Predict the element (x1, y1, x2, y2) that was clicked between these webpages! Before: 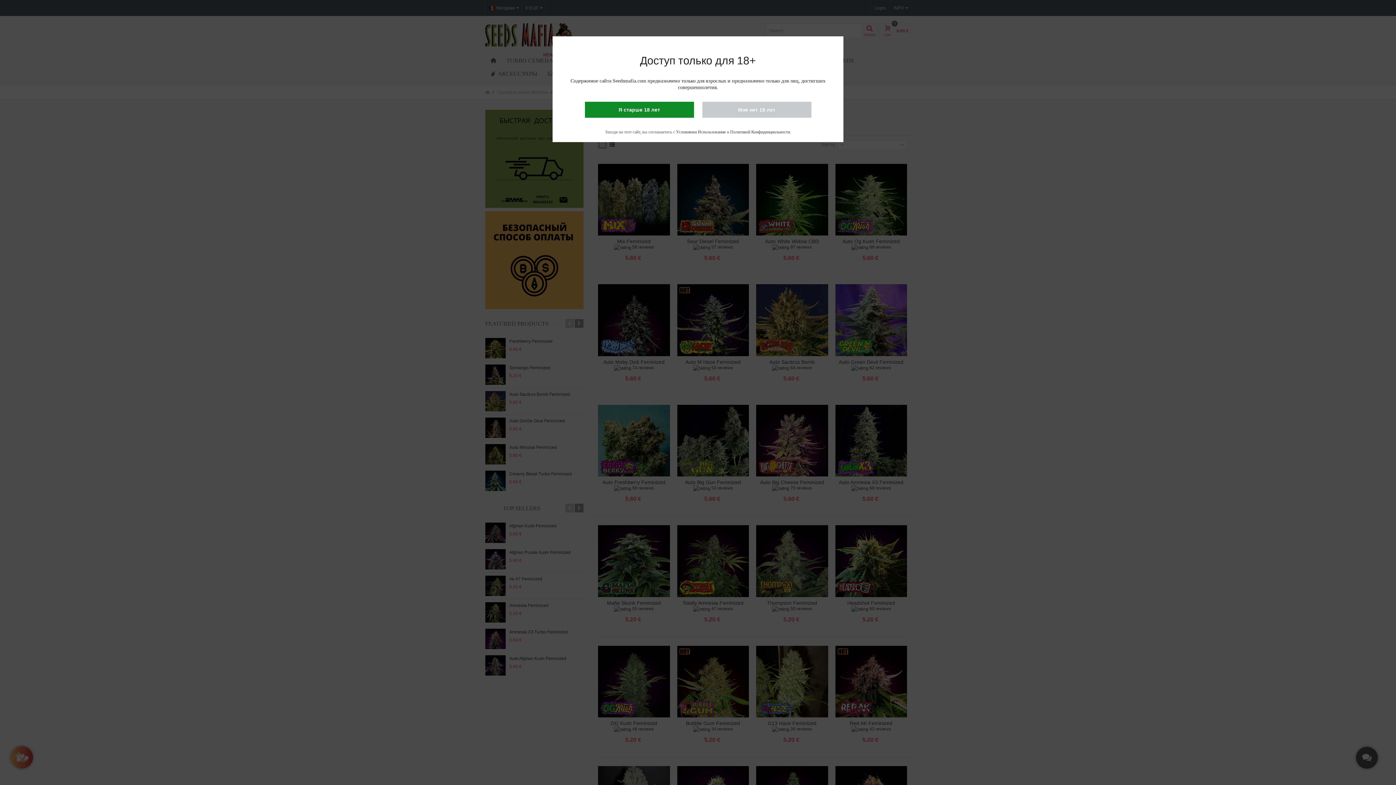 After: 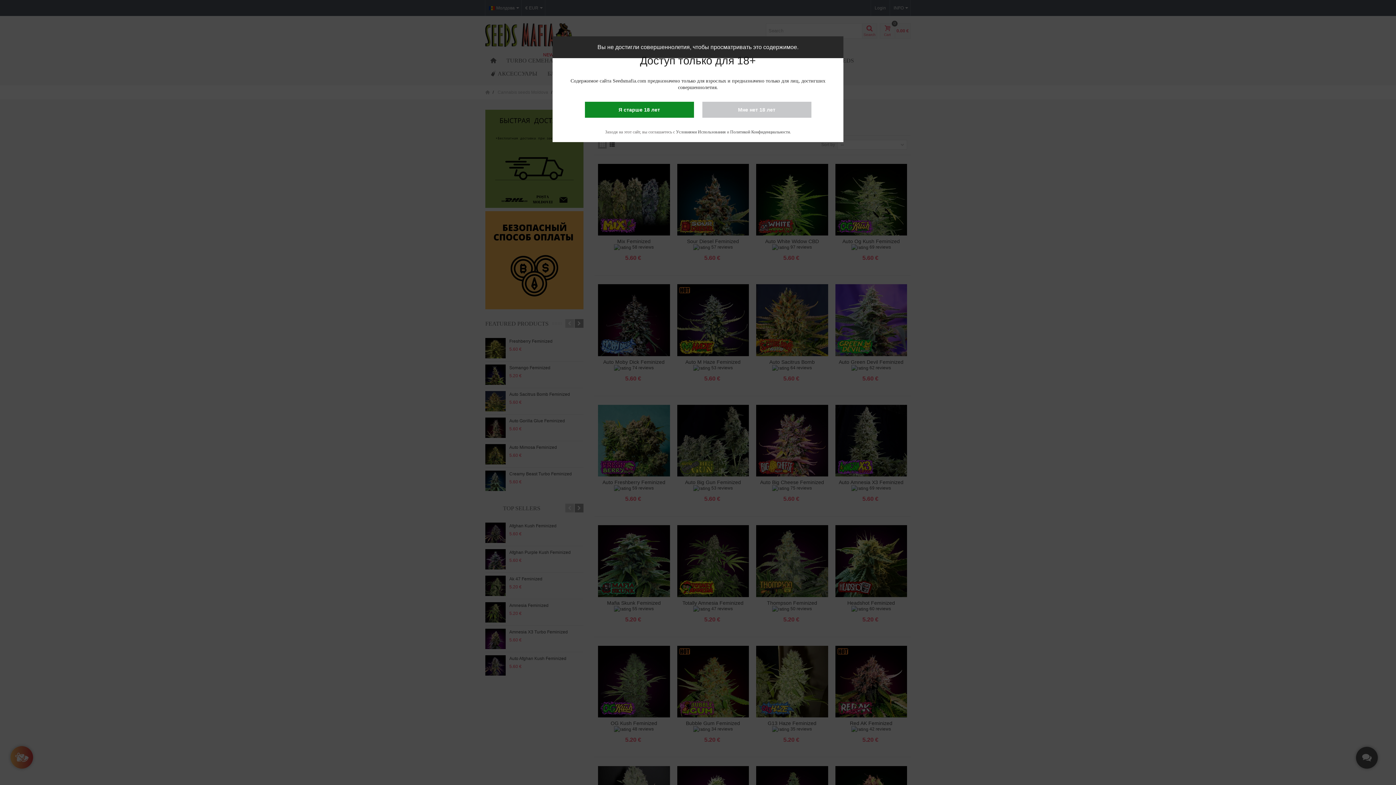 Action: bbox: (702, 101, 811, 117) label: Мне нет 18 лет